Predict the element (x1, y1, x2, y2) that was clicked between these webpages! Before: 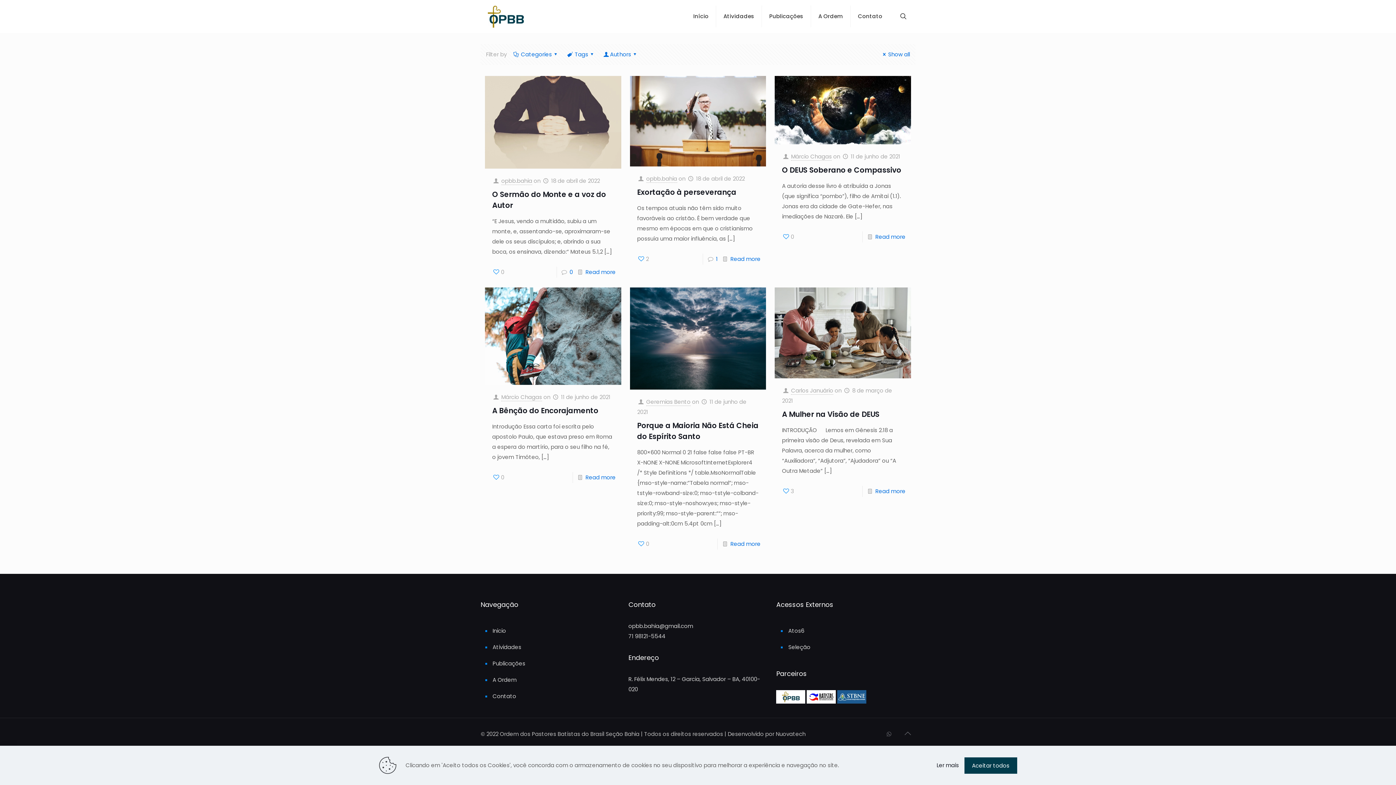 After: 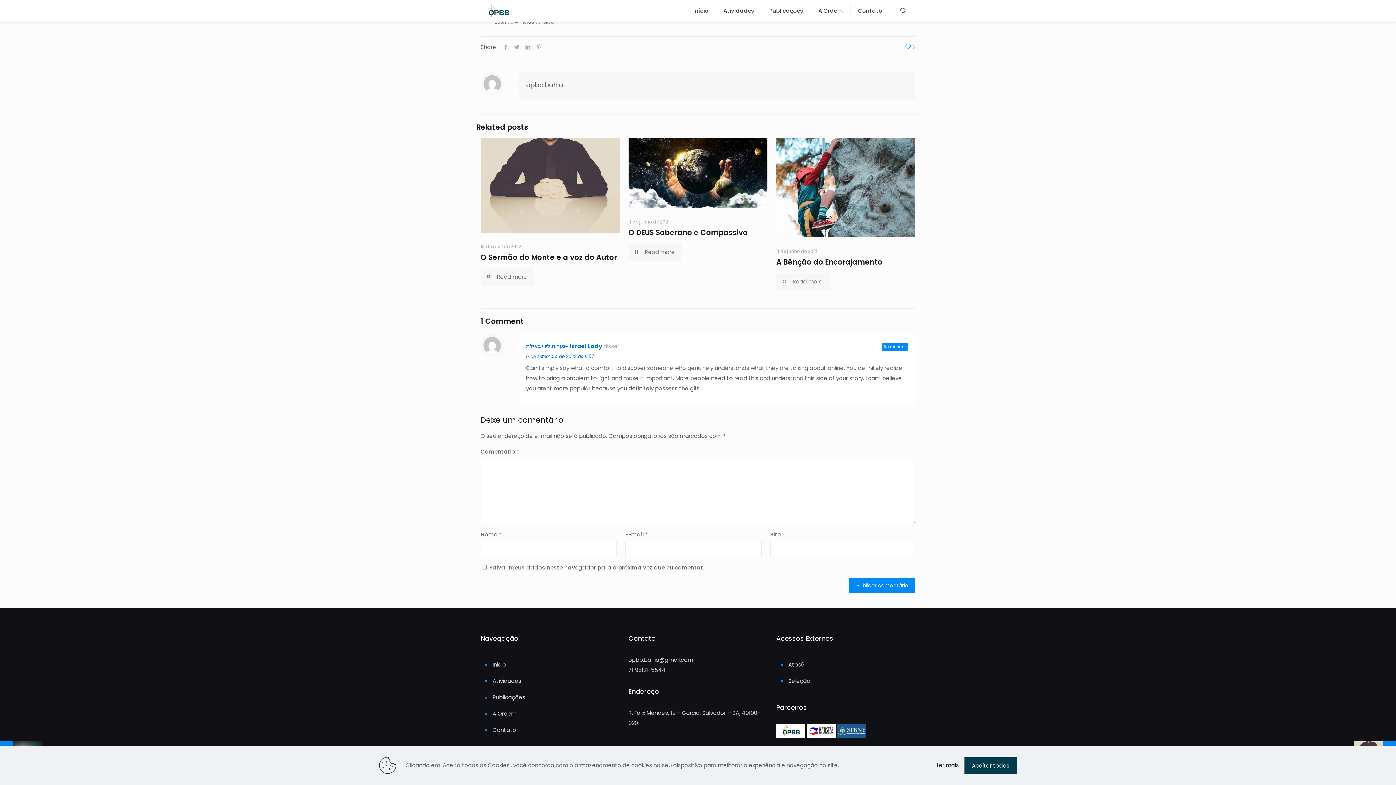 Action: label: 1 bbox: (716, 255, 717, 263)